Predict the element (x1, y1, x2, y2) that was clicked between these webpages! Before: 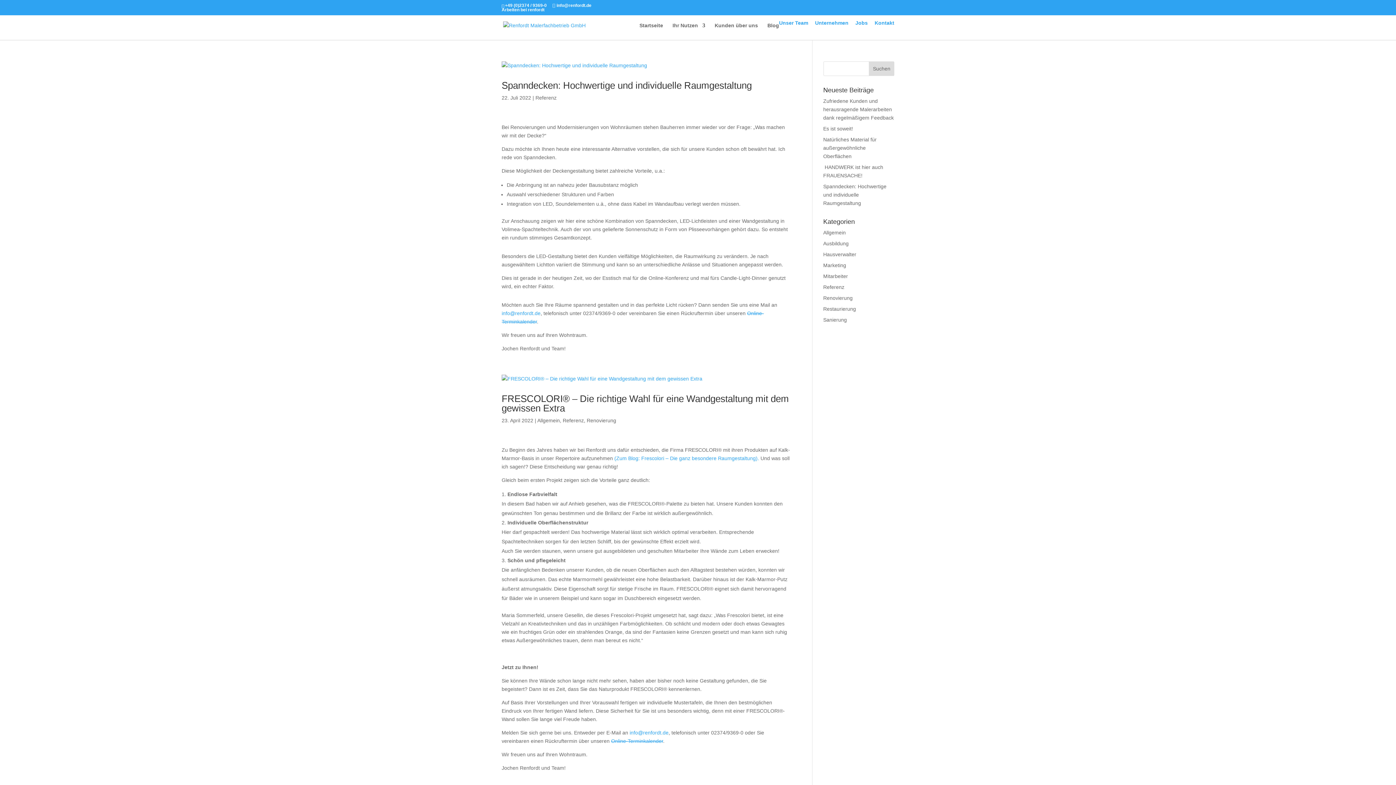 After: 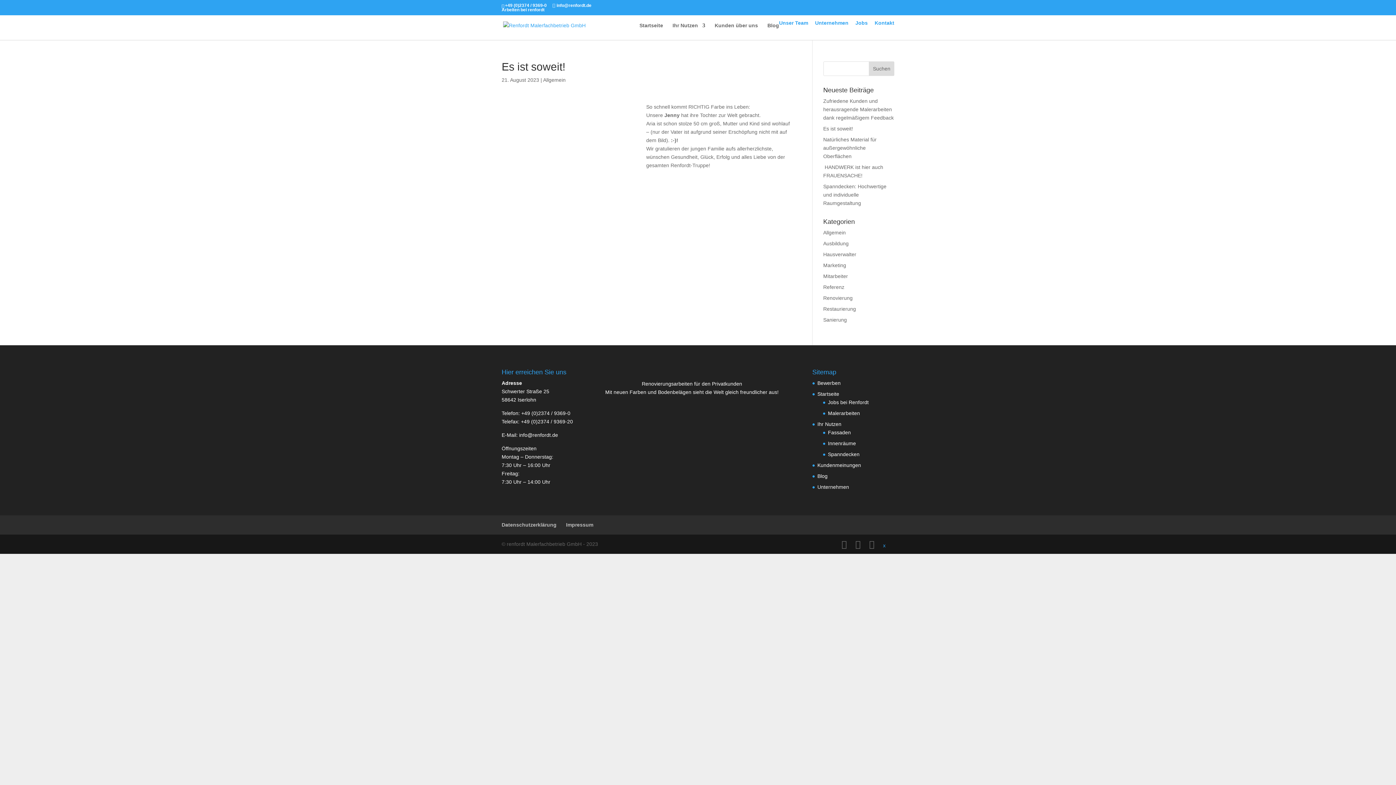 Action: label: Es ist soweit! bbox: (823, 125, 853, 131)